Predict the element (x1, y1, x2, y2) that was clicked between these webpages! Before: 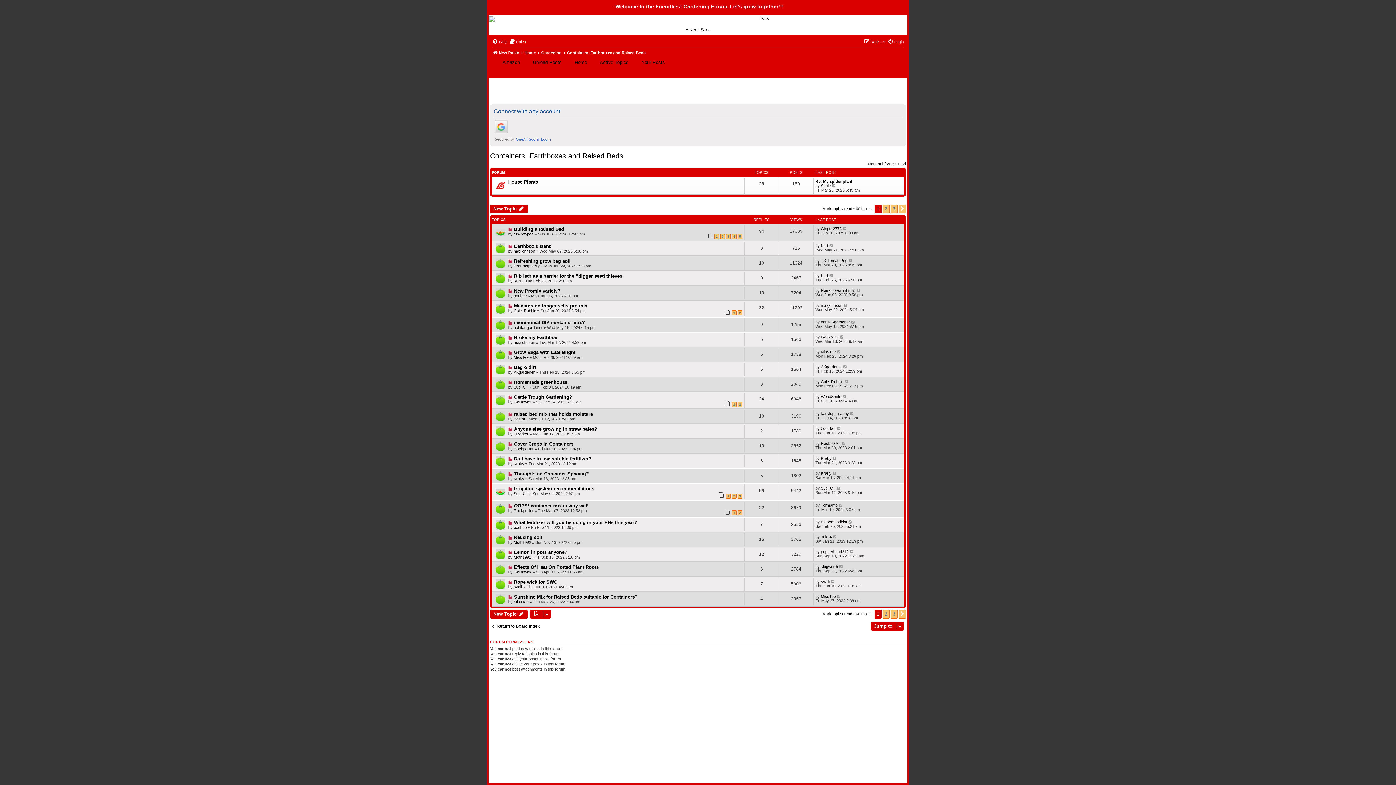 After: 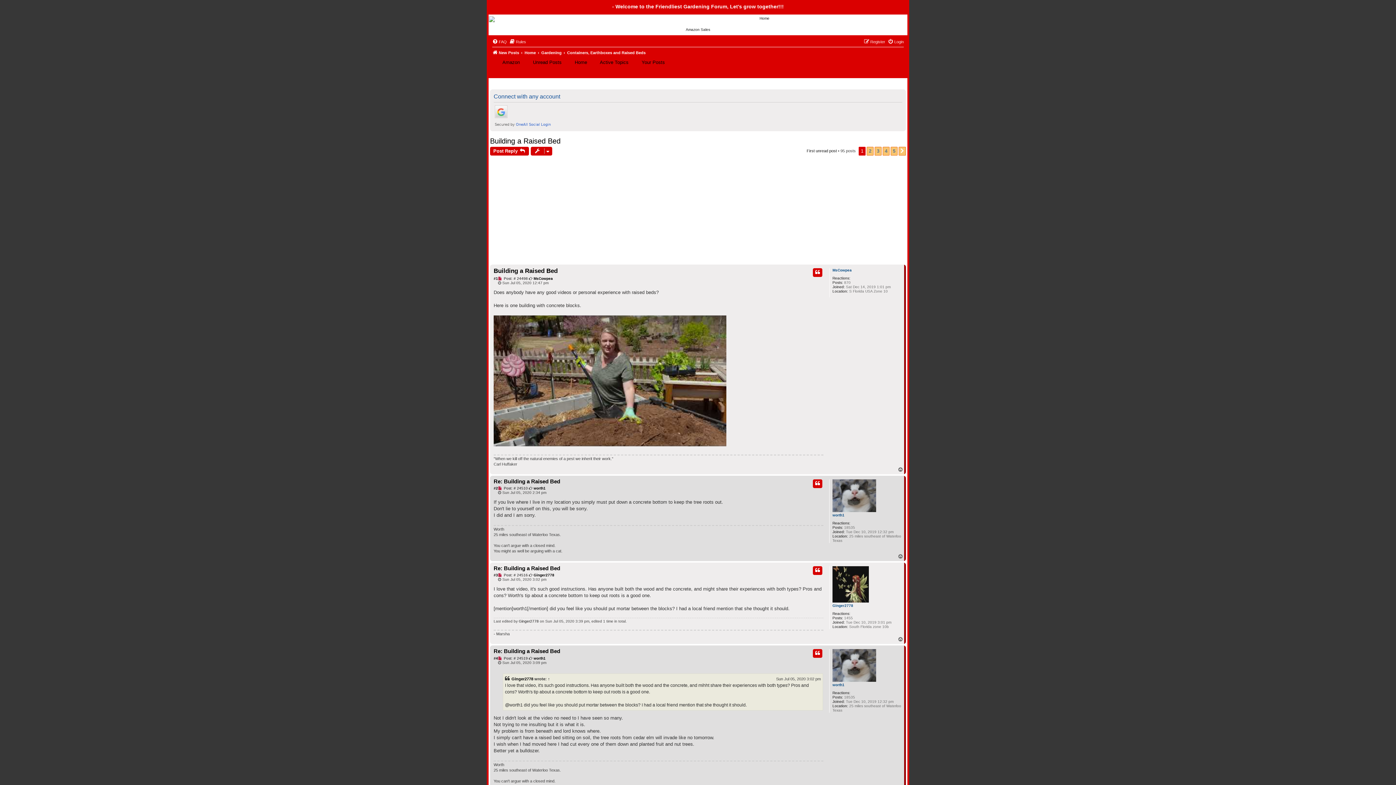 Action: bbox: (714, 234, 719, 239) label: 1